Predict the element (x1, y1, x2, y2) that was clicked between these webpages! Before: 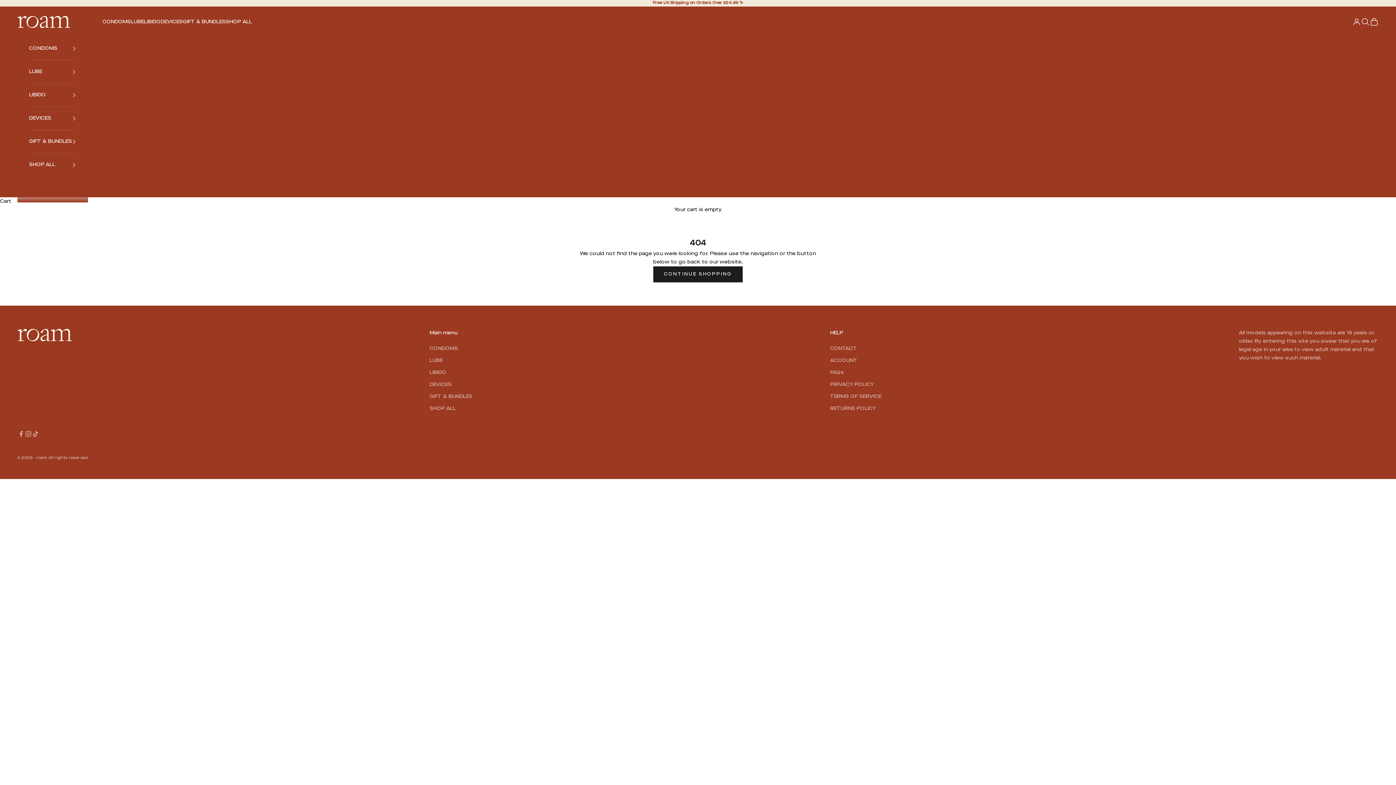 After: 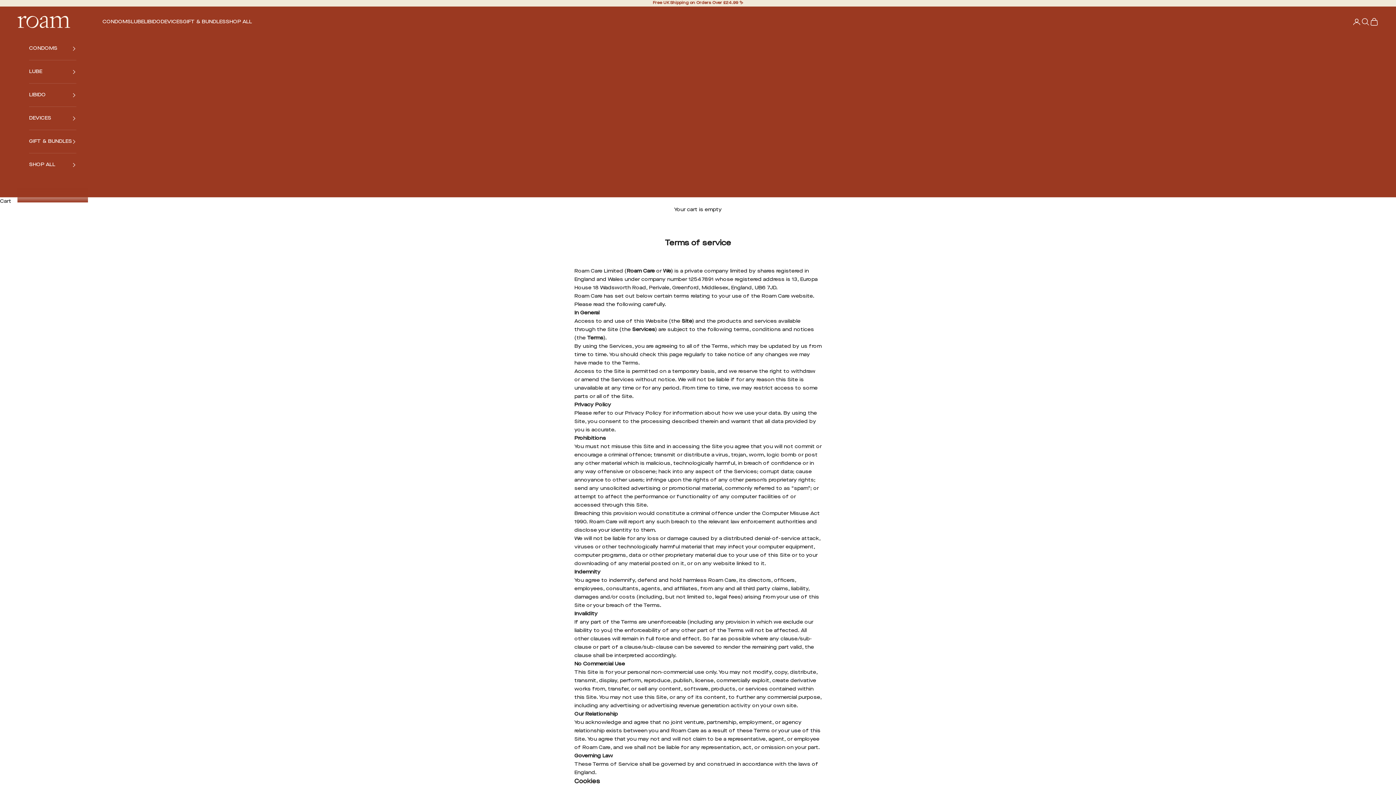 Action: label: TERMS OF SERVICE bbox: (830, 394, 881, 399)